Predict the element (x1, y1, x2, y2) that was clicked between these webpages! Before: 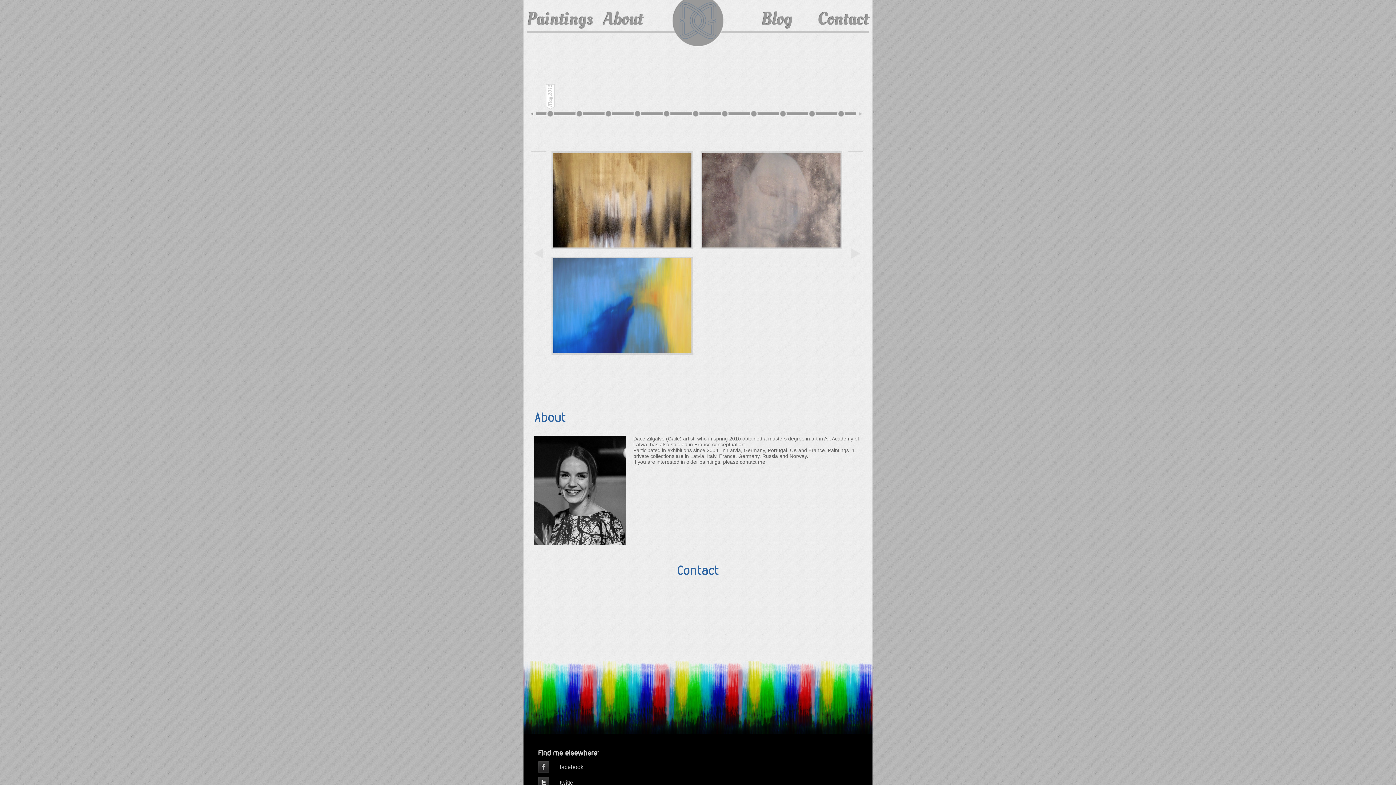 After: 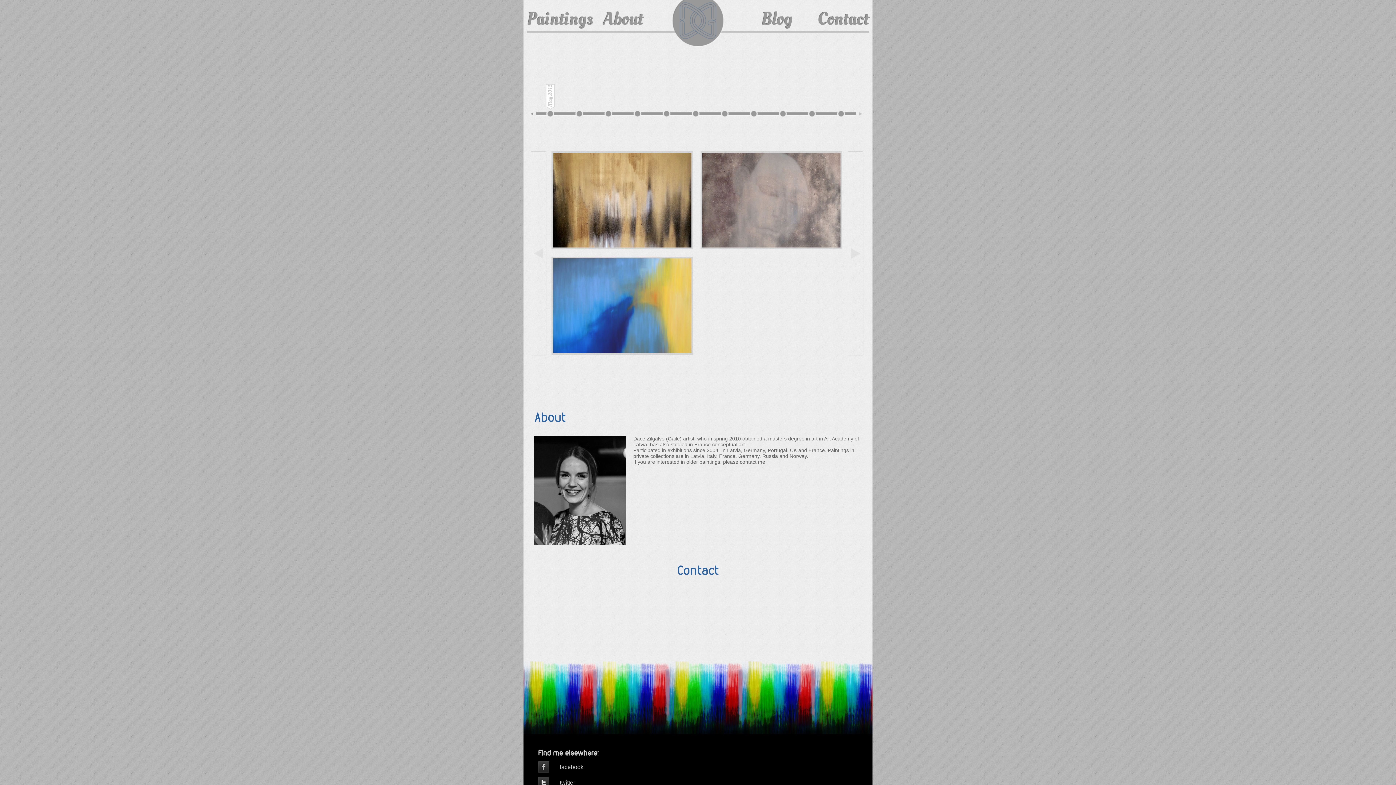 Action: bbox: (858, 82, 867, 145)